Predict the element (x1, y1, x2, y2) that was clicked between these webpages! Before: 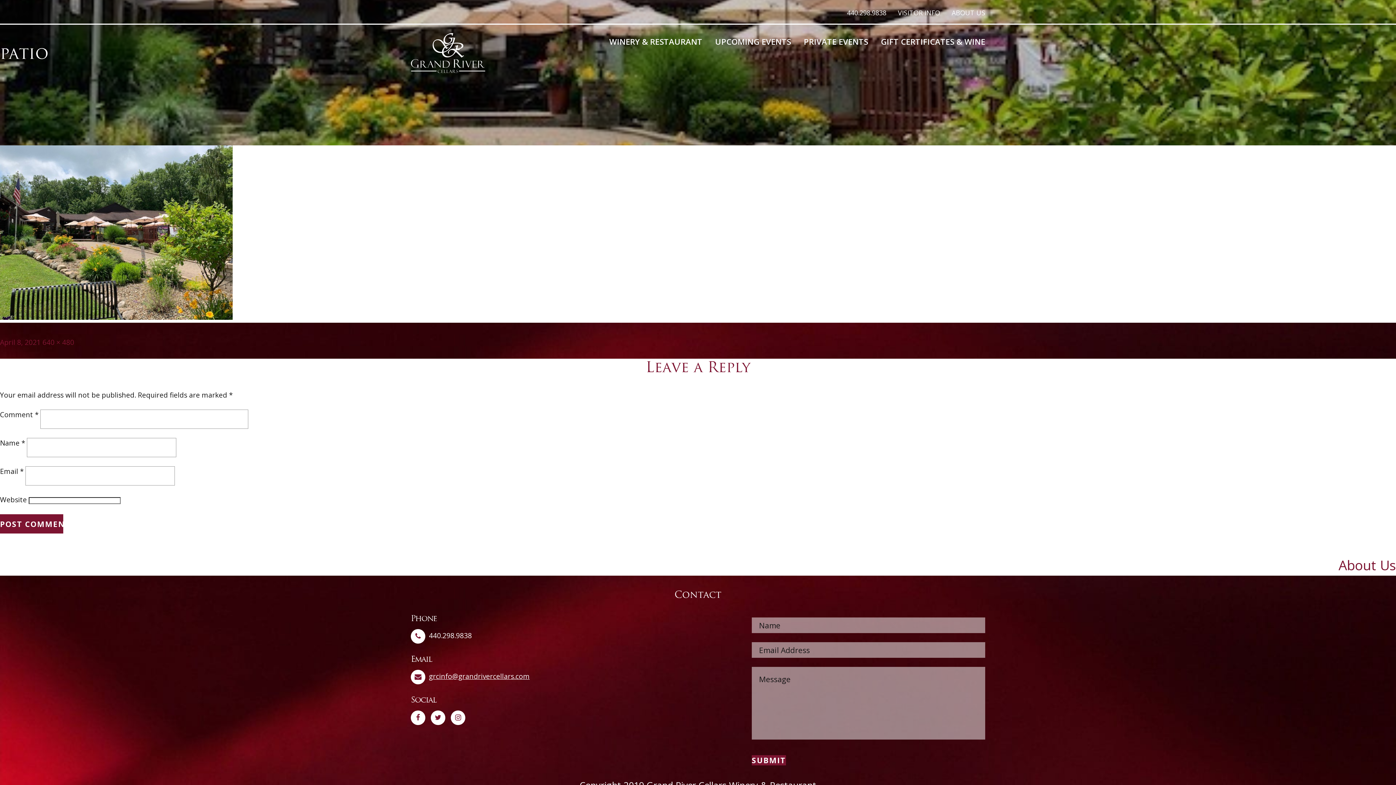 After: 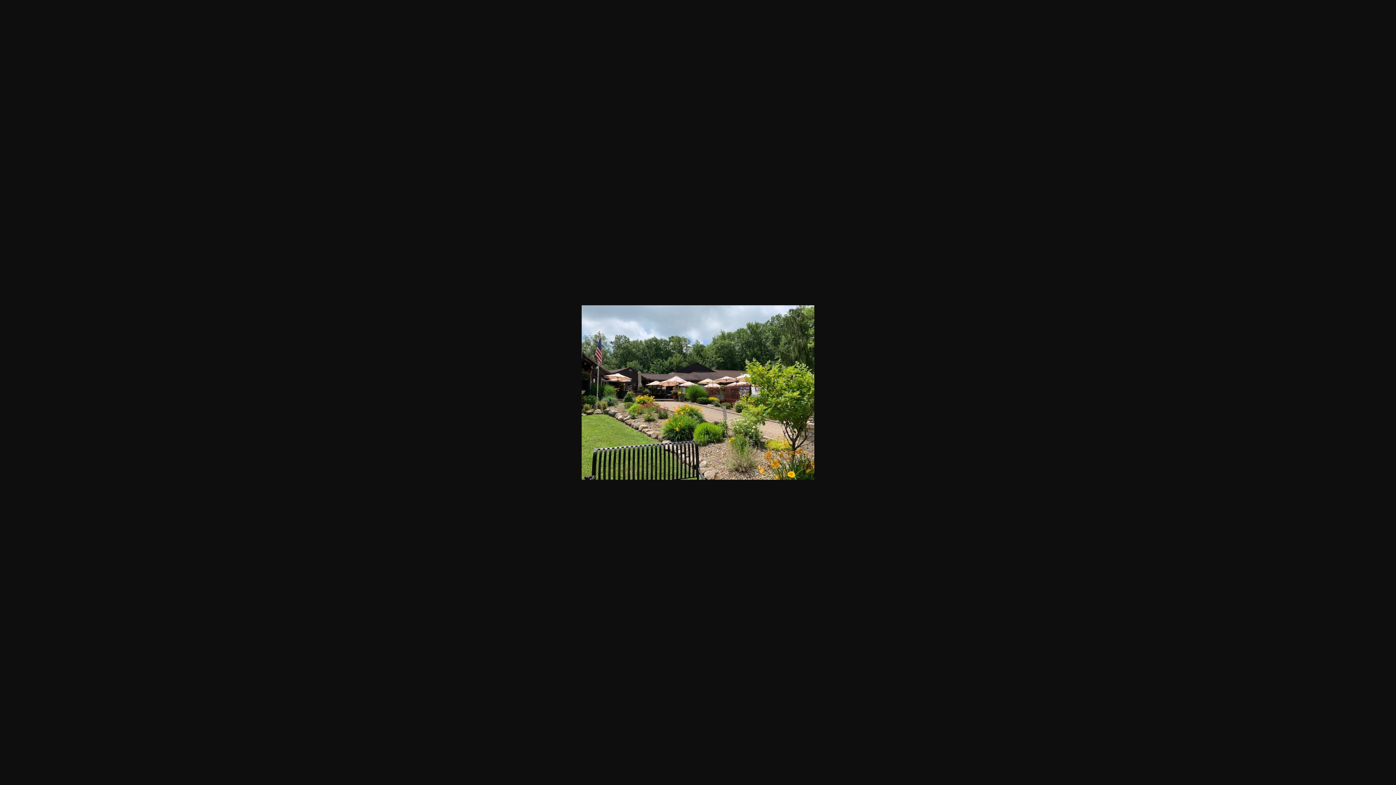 Action: label: 640 × 480 bbox: (42, 337, 74, 347)